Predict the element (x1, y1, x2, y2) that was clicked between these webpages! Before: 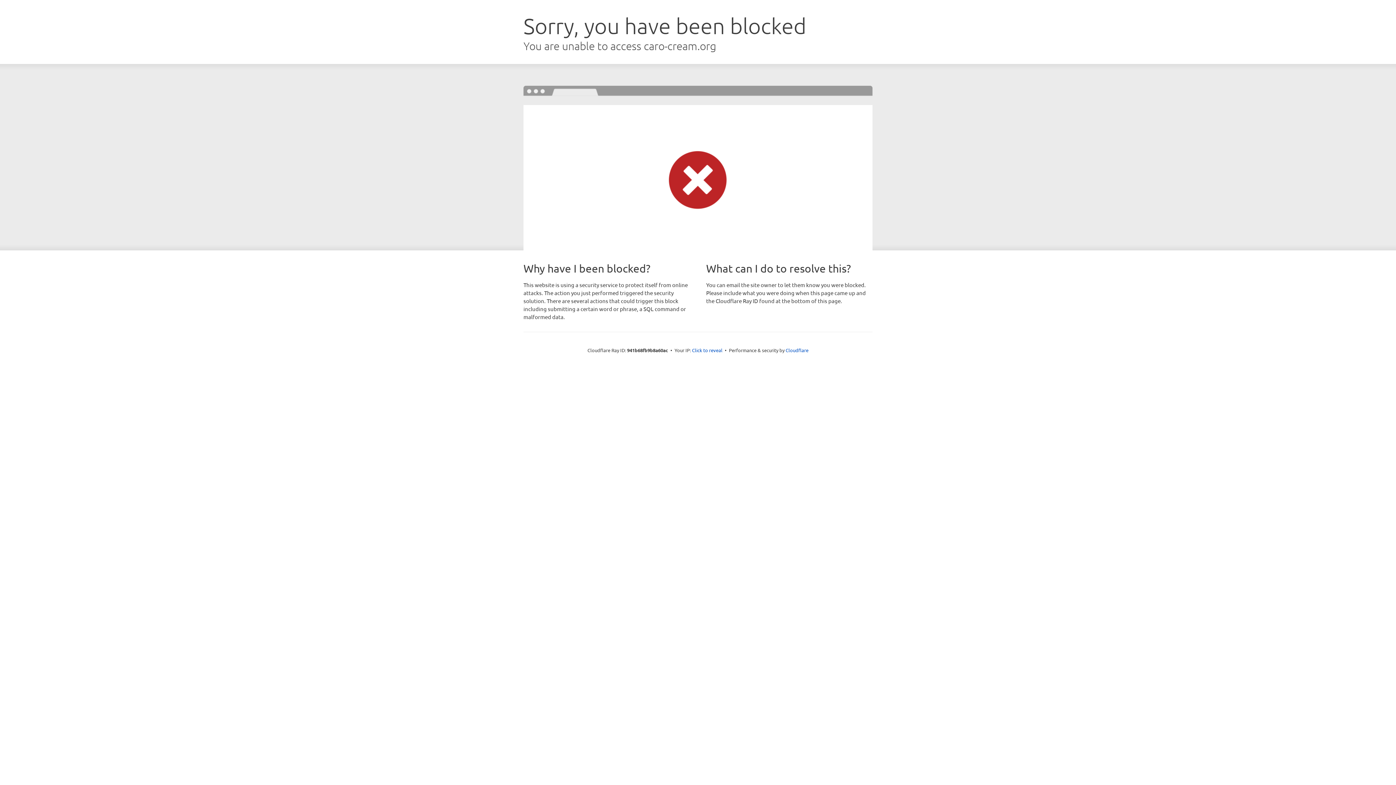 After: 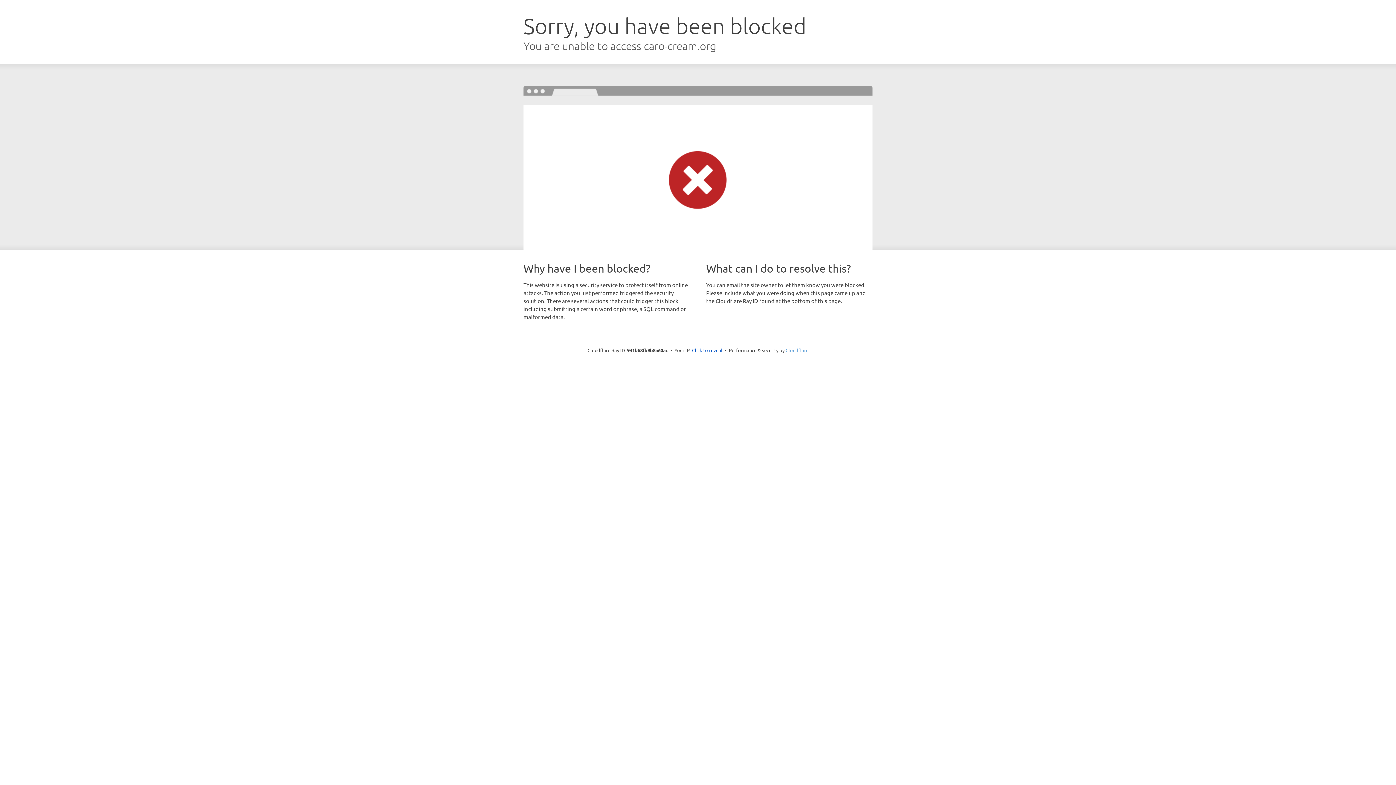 Action: label: Cloudflare bbox: (785, 347, 808, 353)